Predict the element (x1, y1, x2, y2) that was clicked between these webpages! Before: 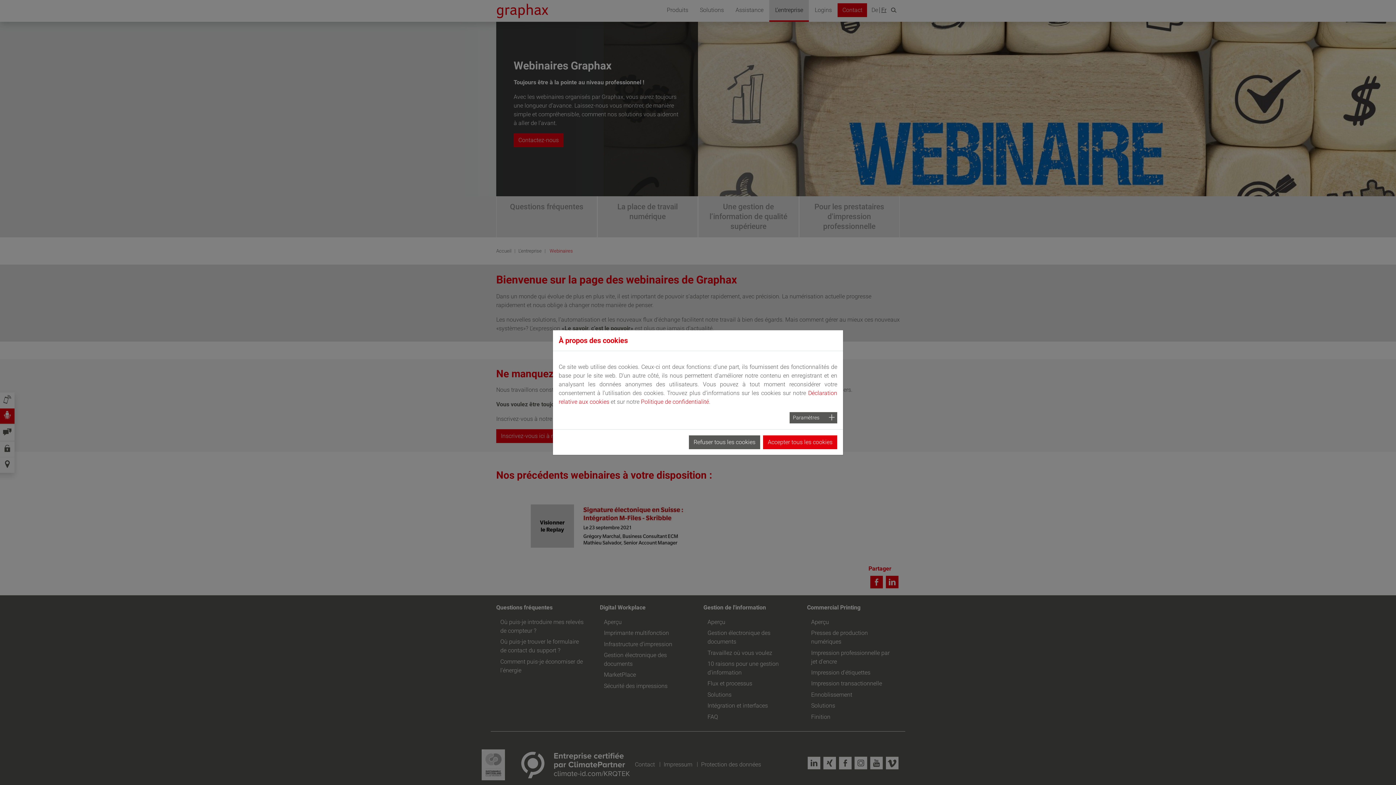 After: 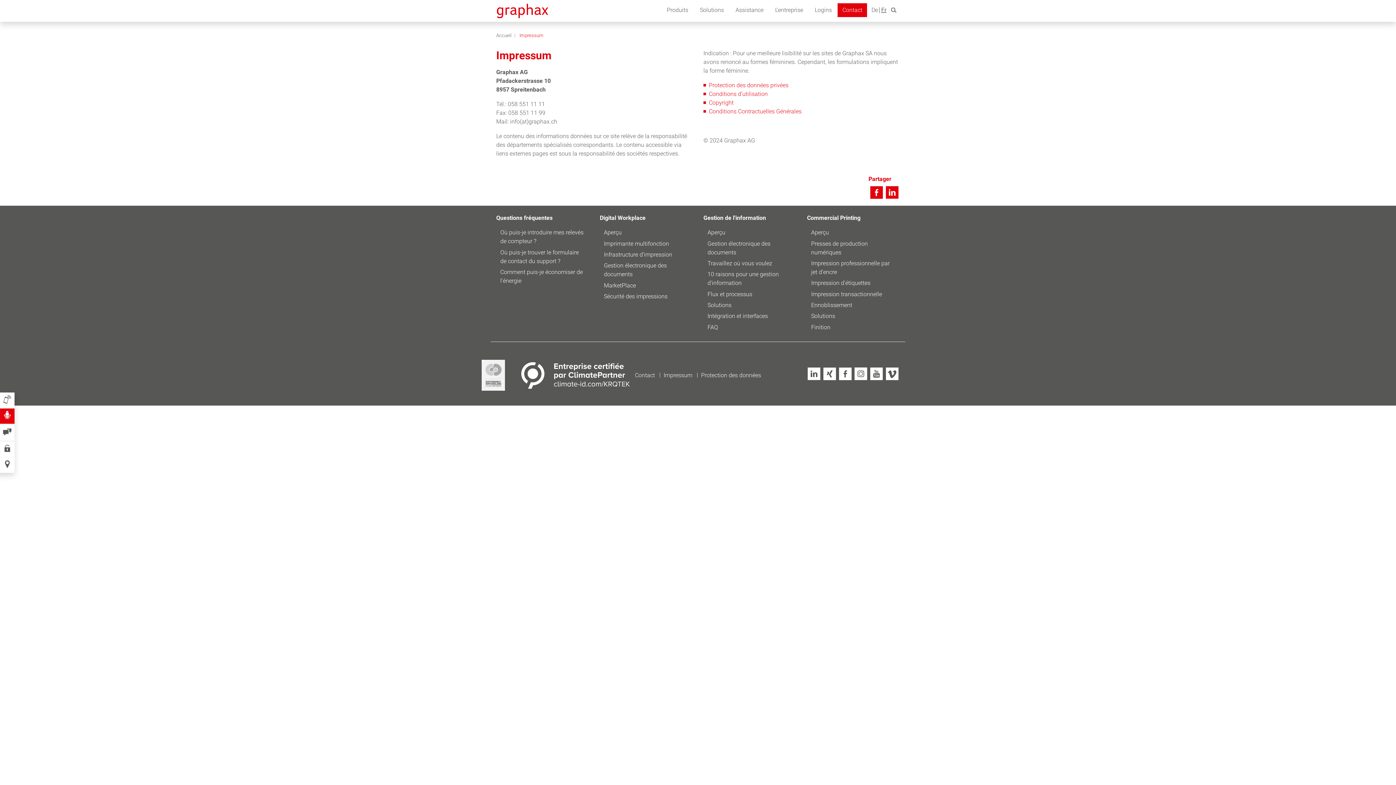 Action: label: Politique de confidentialité bbox: (641, 398, 709, 405)